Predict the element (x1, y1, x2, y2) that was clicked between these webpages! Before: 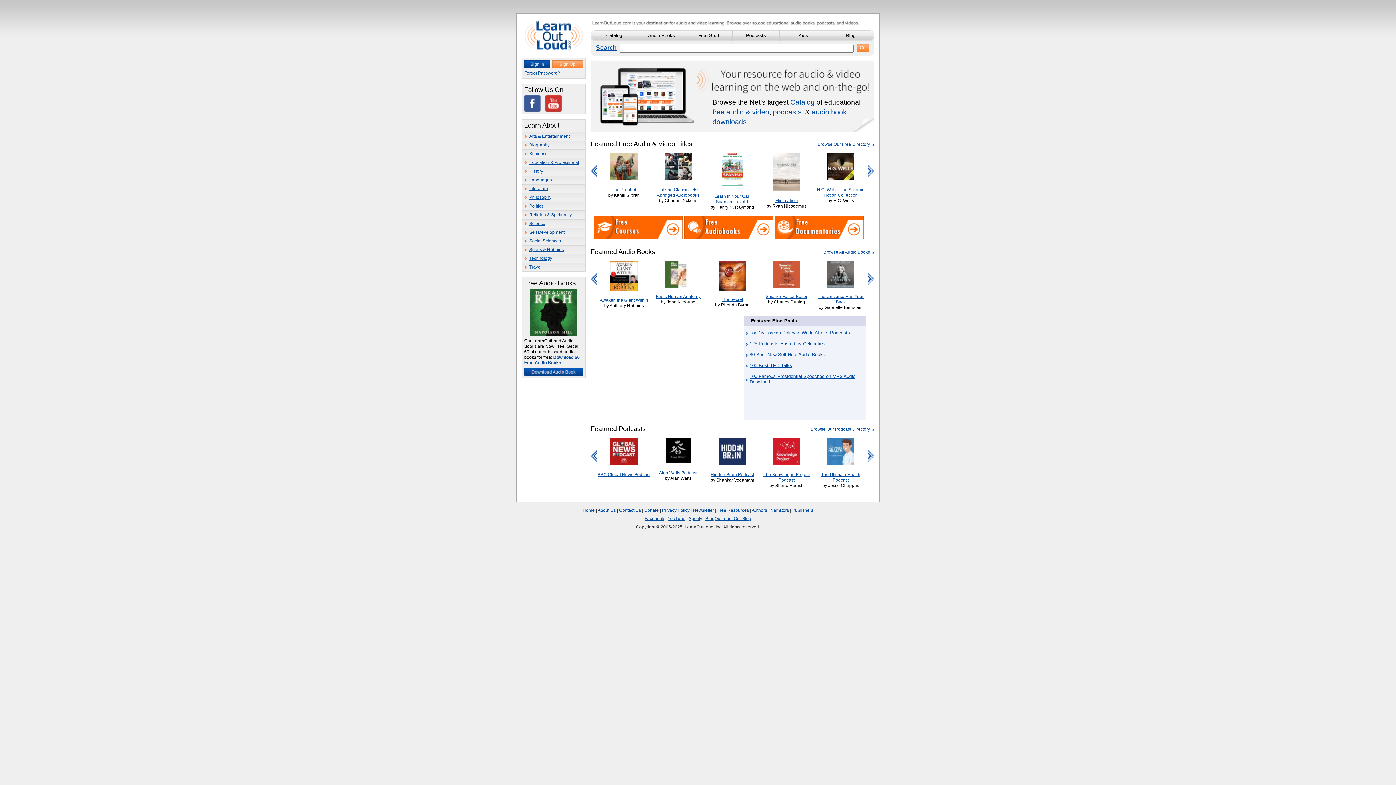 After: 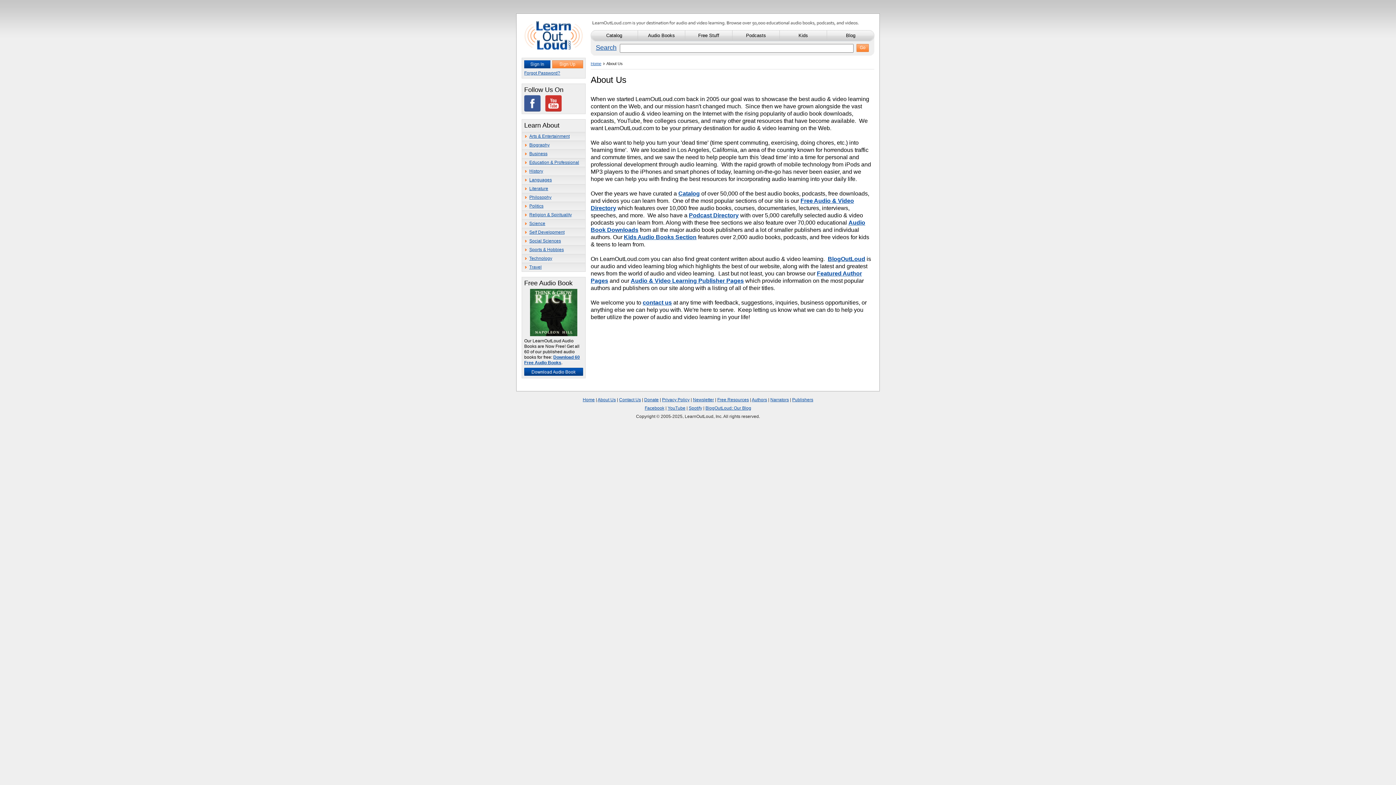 Action: bbox: (597, 508, 616, 513) label: About Us